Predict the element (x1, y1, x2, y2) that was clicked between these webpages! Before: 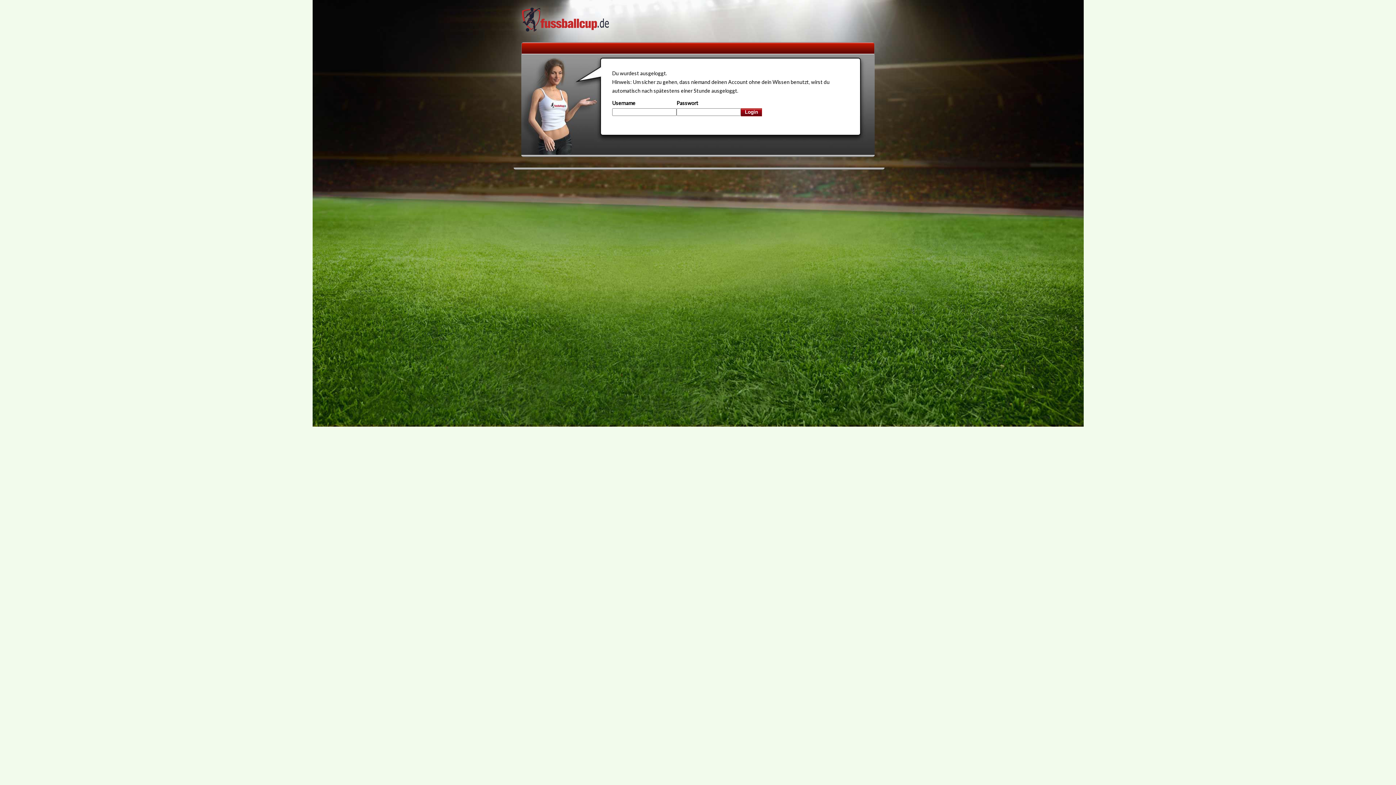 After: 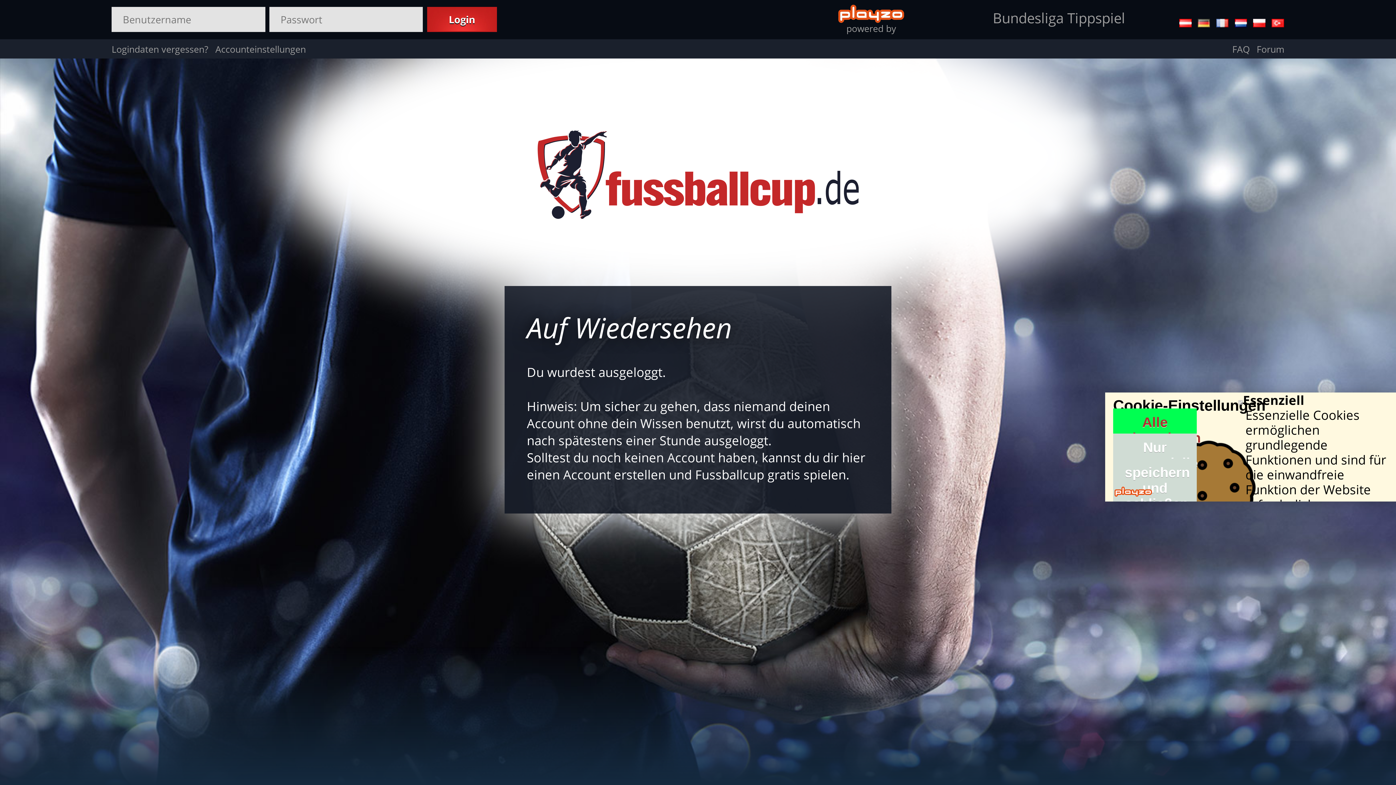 Action: bbox: (518, 34, 612, 40)